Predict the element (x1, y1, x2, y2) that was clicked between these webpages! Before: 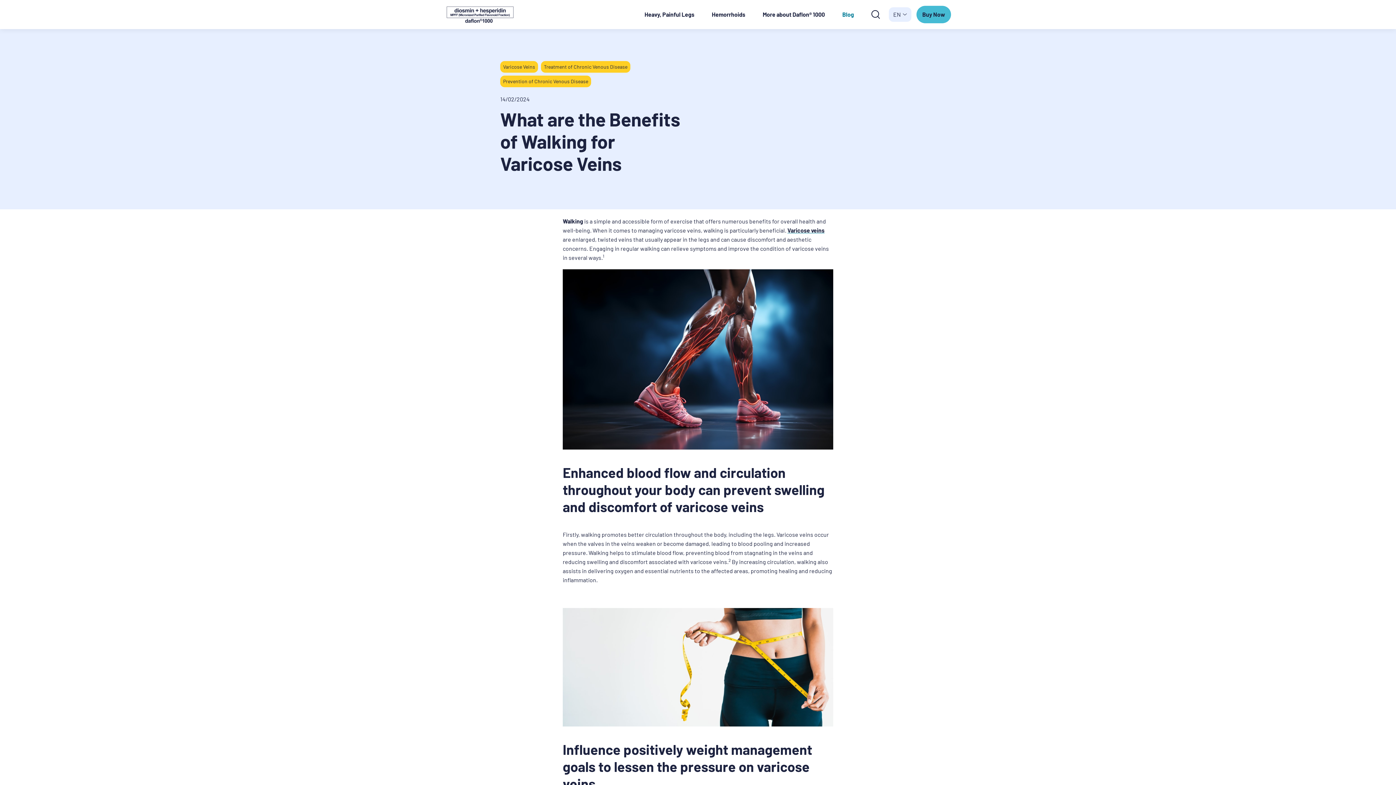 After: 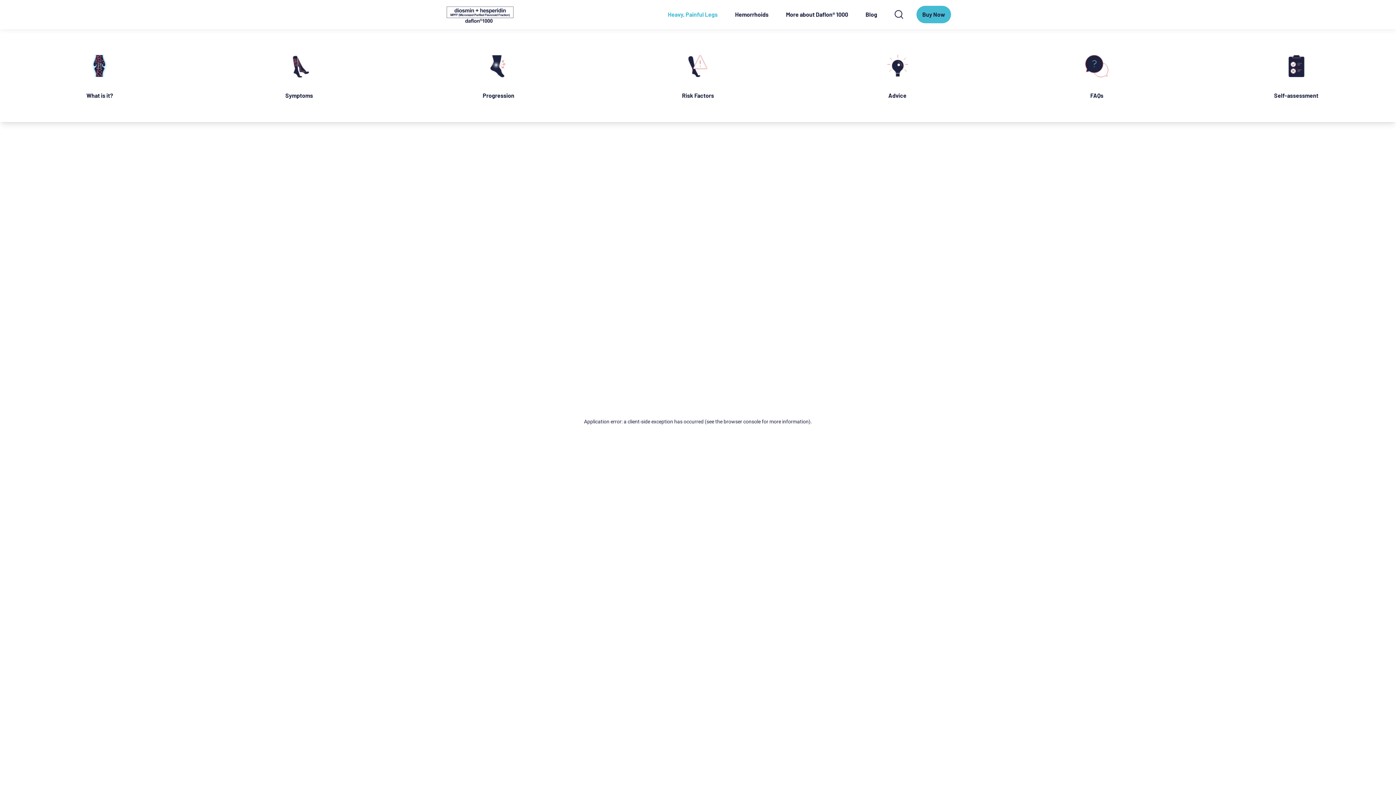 Action: label: Heavy, Painful Legs bbox: (644, 10, 712, 18)